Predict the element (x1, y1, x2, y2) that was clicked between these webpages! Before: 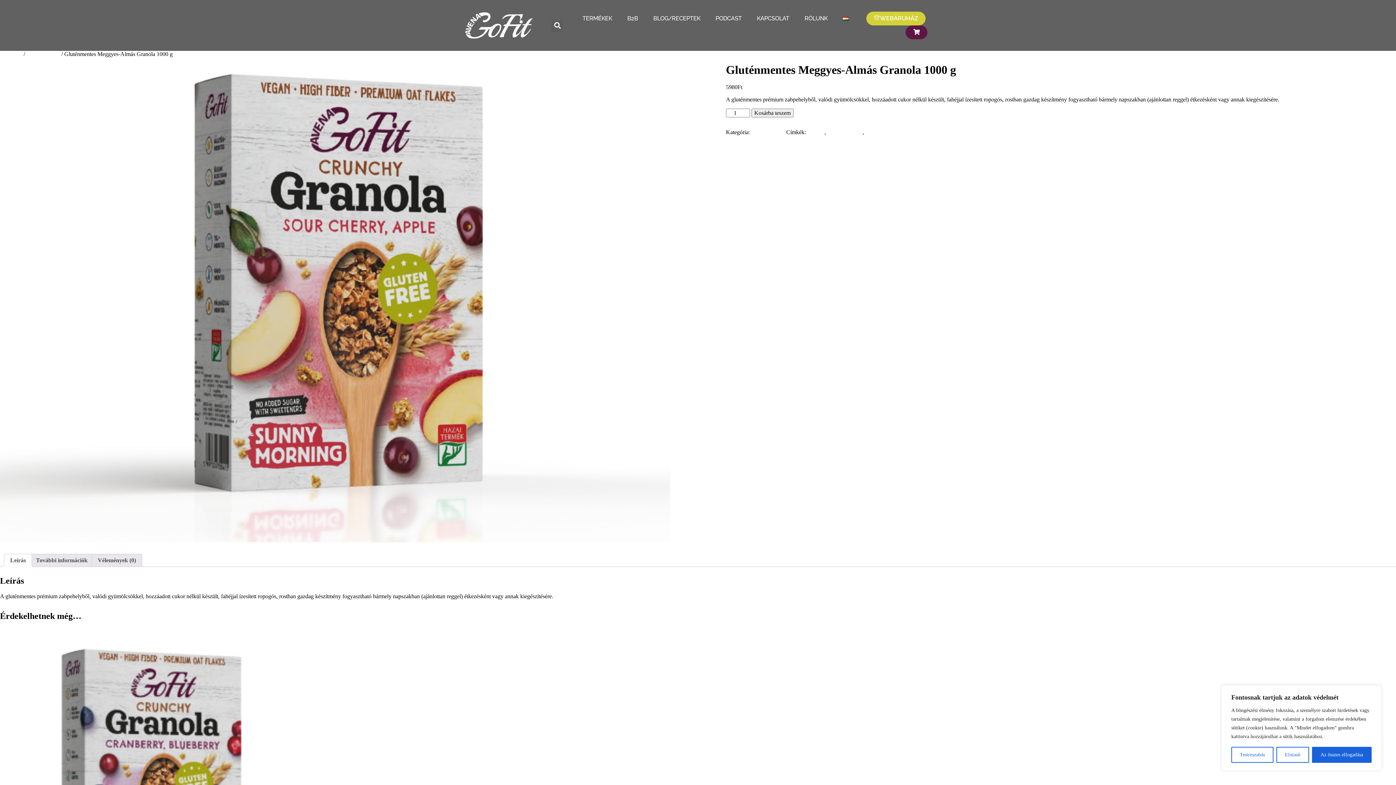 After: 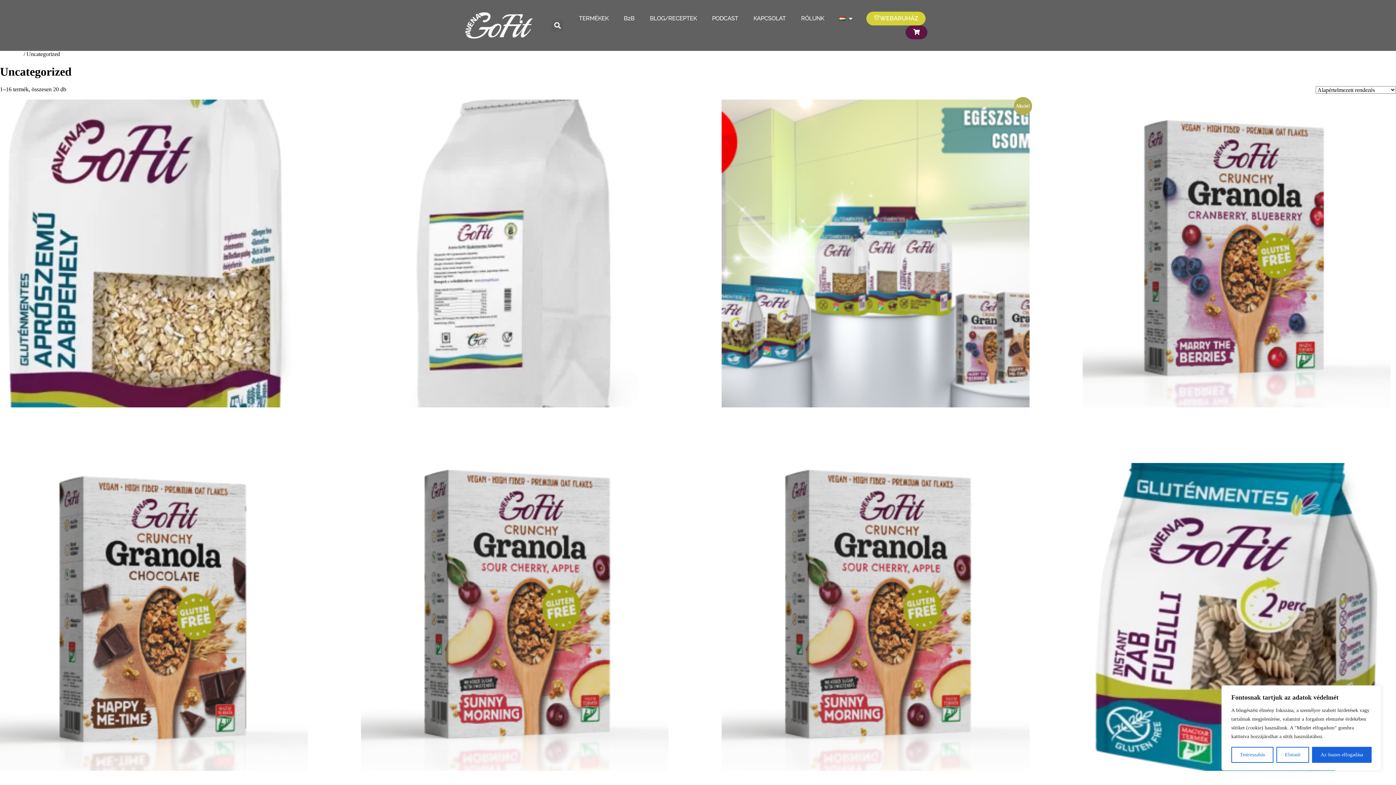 Action: label: Uncategorized bbox: (26, 50, 60, 57)